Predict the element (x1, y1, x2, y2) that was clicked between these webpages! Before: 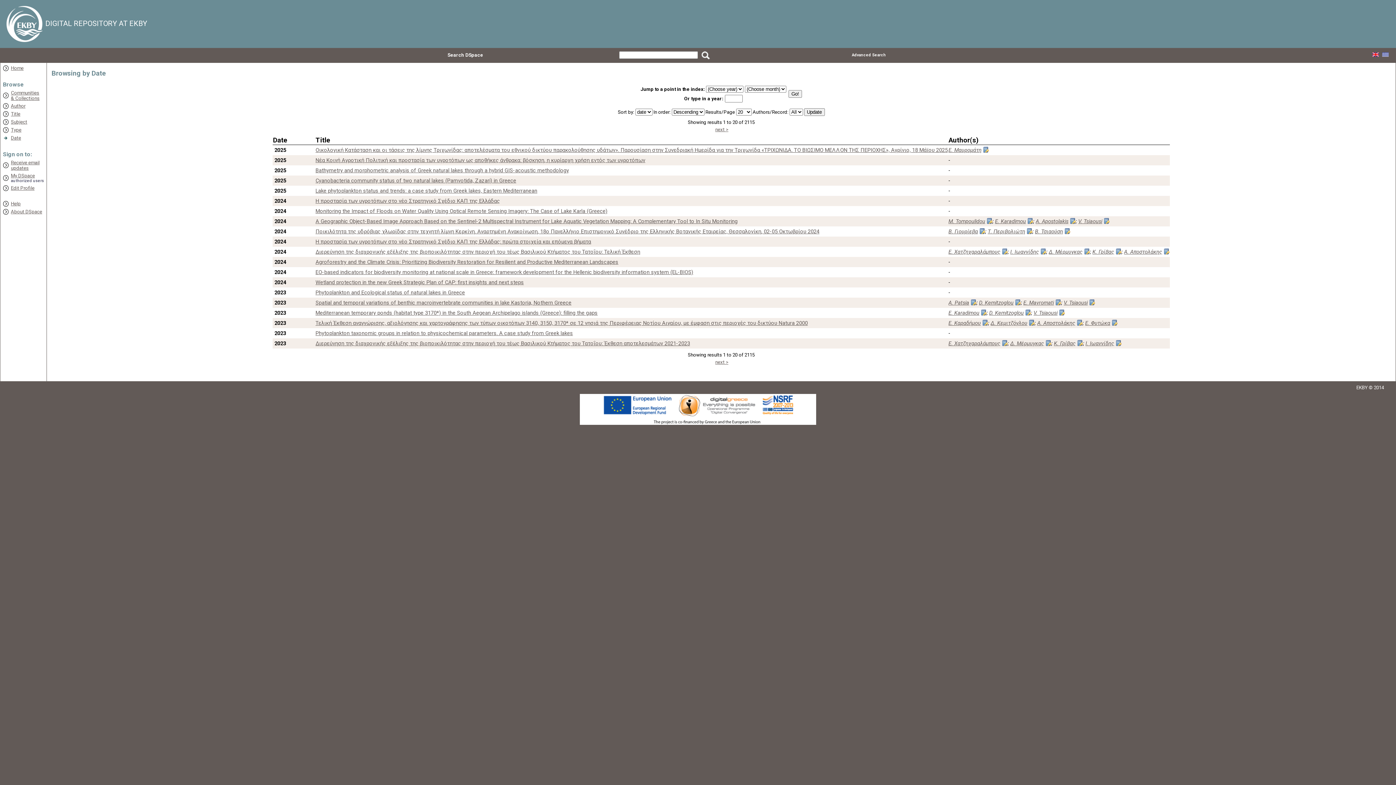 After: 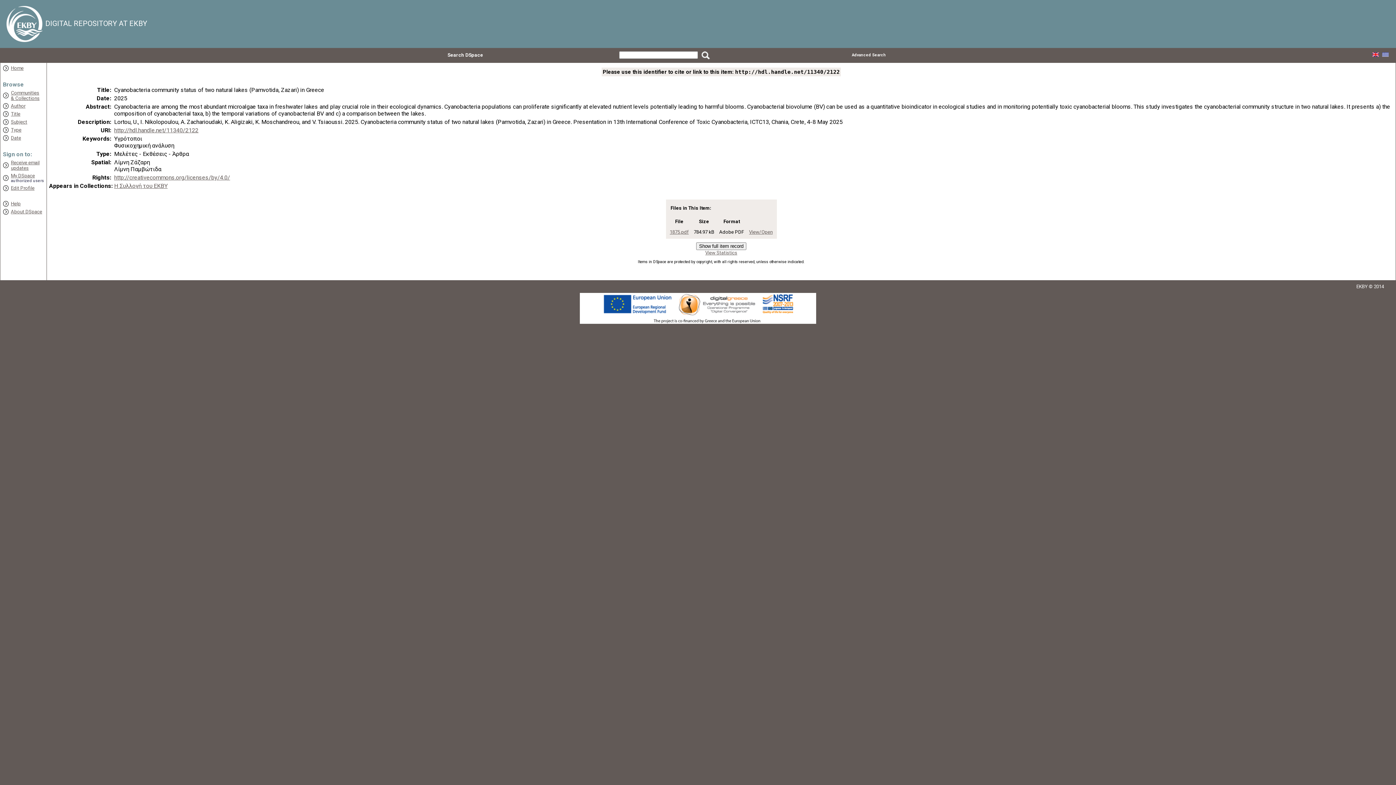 Action: bbox: (315, 177, 516, 183) label: Cyanobacteria community status of two natural lakes (Pamvotida, Zazari) in Greece